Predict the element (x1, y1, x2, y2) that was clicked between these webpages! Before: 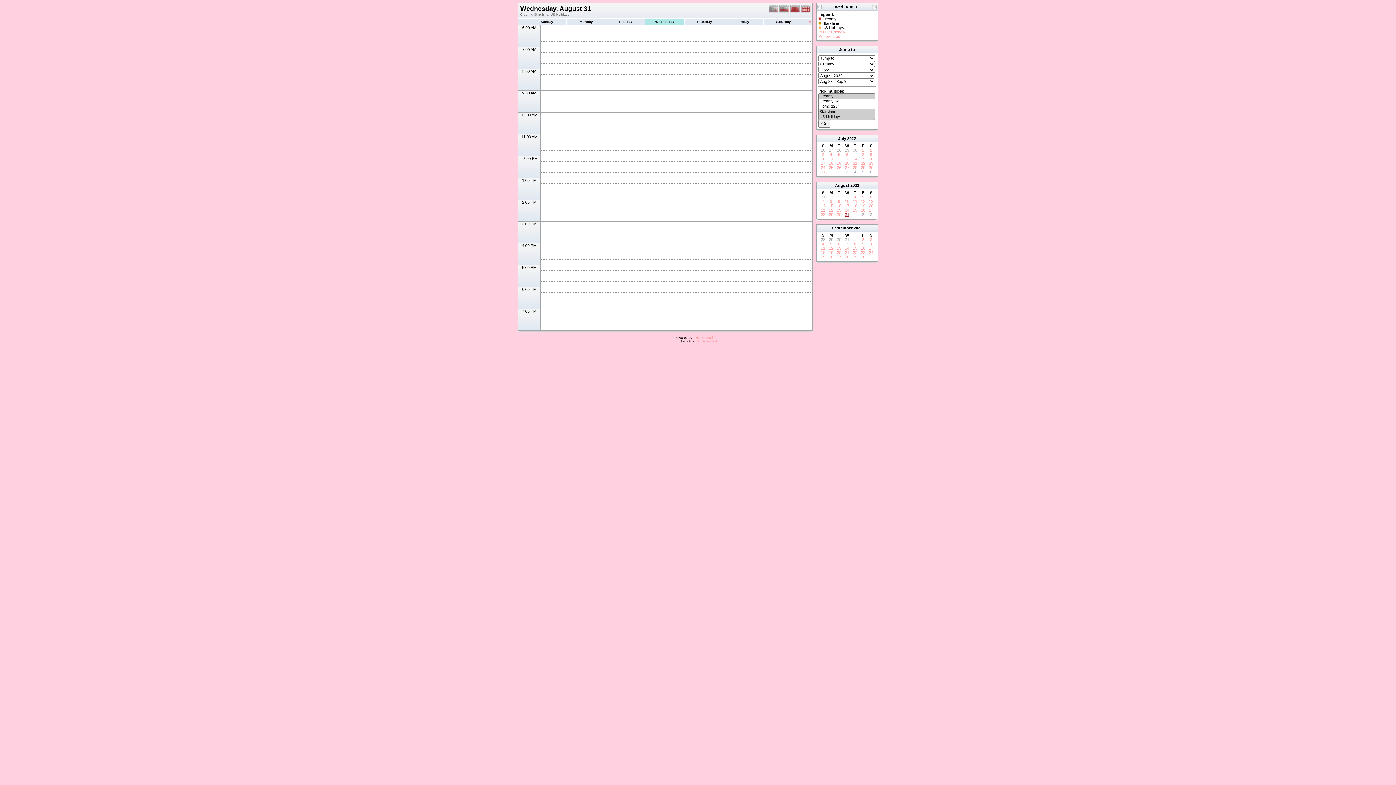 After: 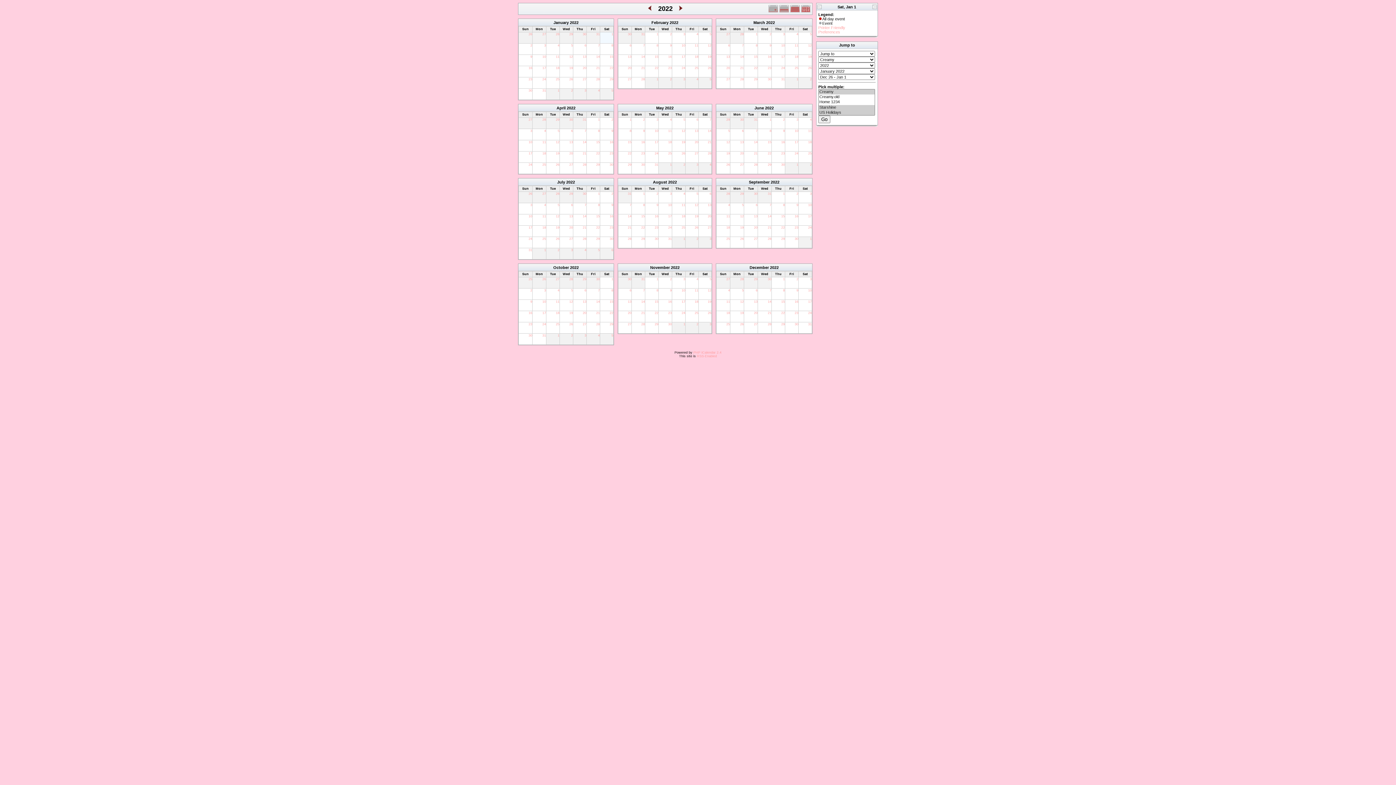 Action: label: 2022 bbox: (847, 136, 856, 140)